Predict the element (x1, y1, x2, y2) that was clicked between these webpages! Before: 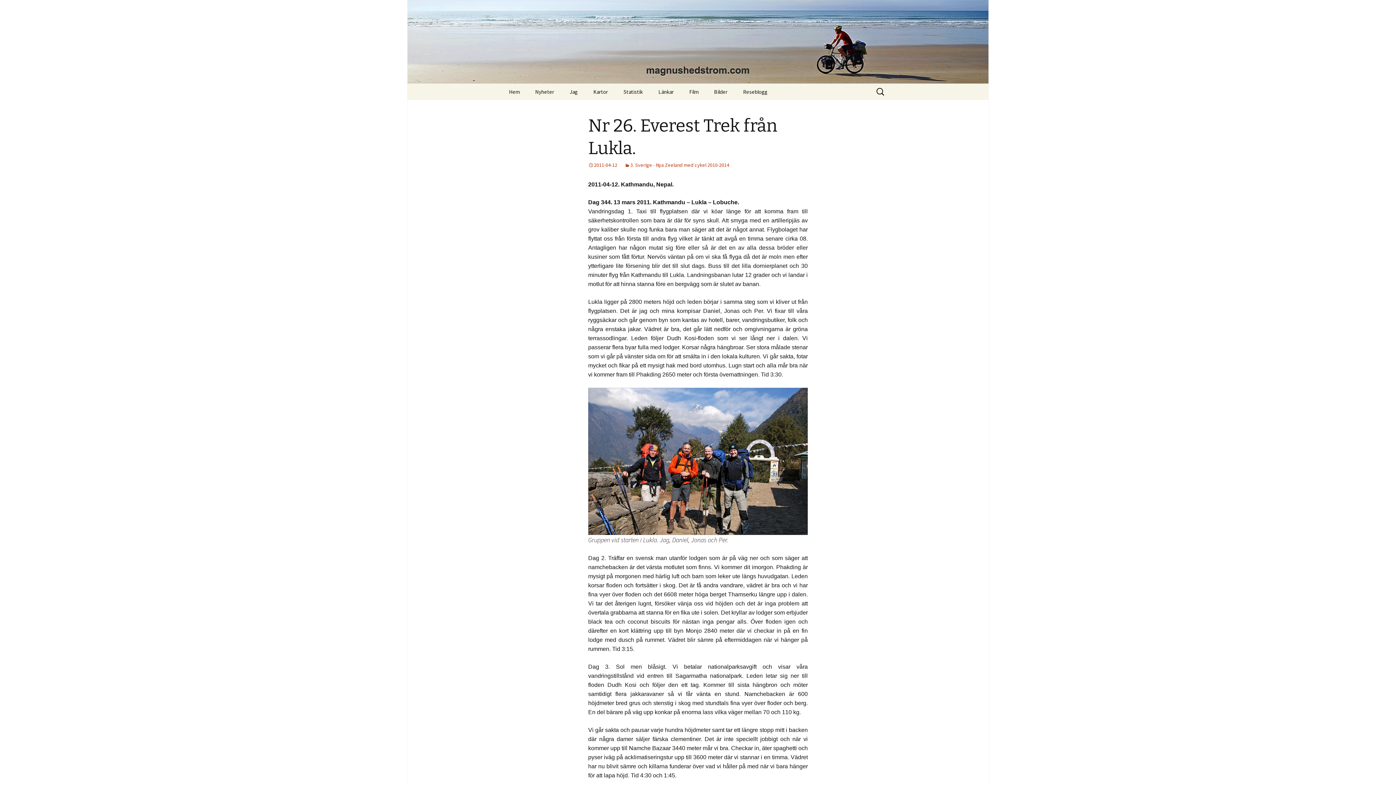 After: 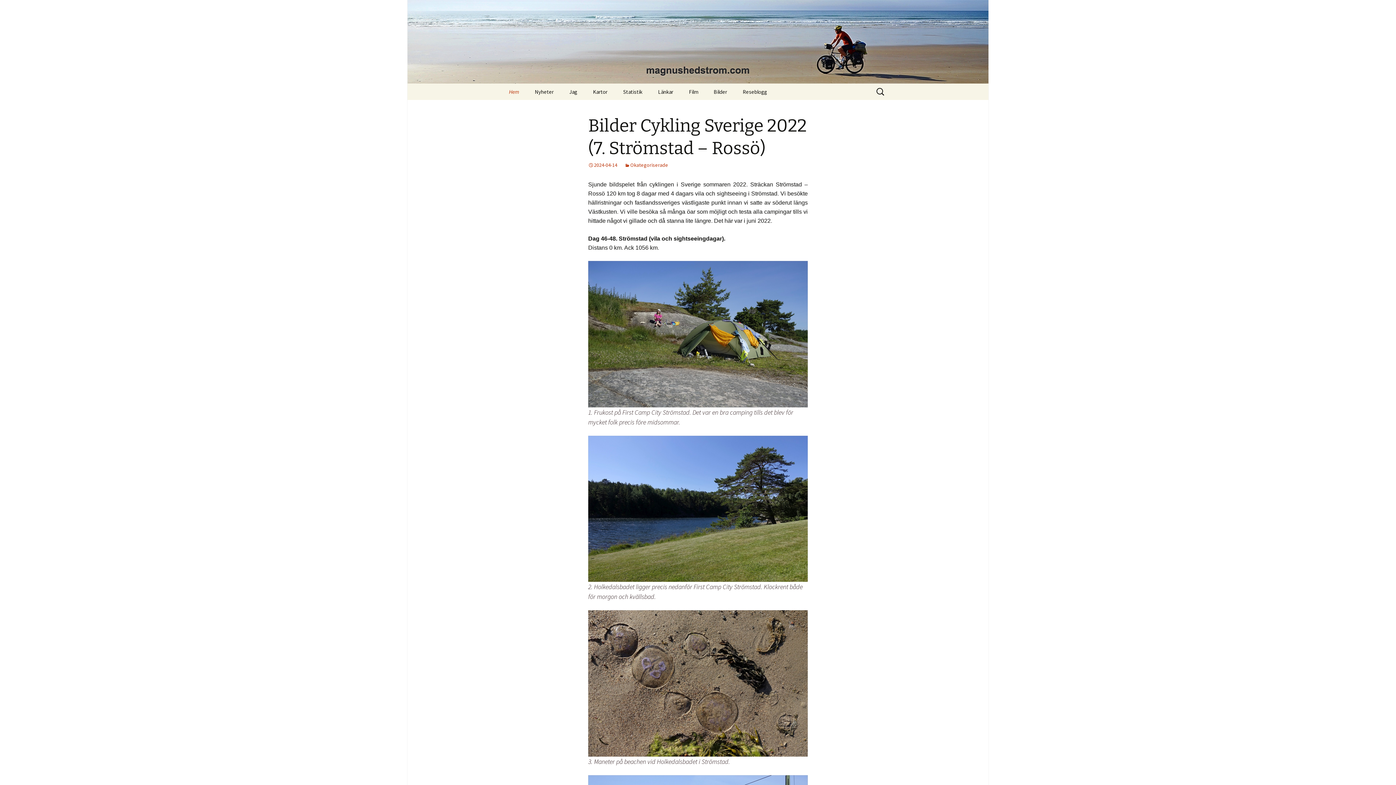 Action: label: Hem bbox: (501, 83, 526, 100)